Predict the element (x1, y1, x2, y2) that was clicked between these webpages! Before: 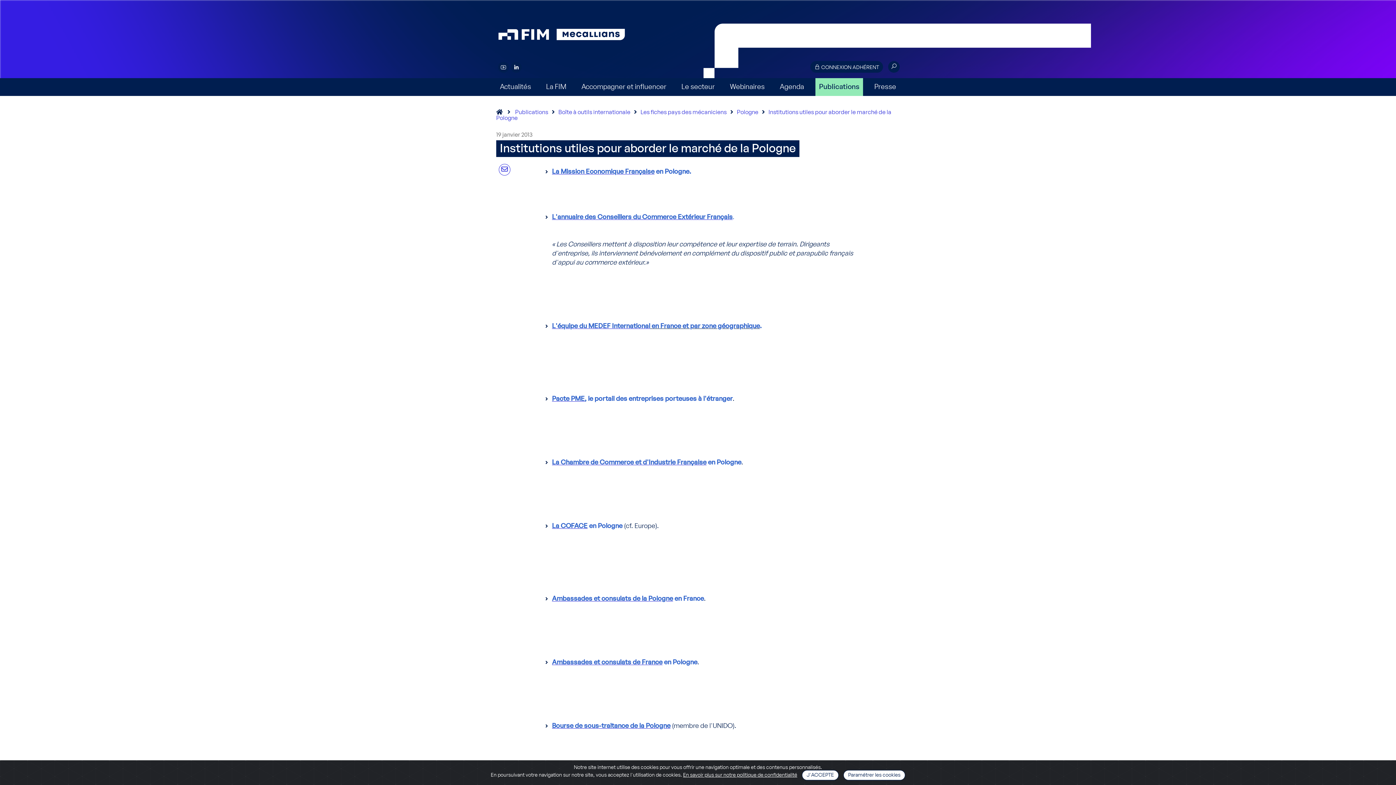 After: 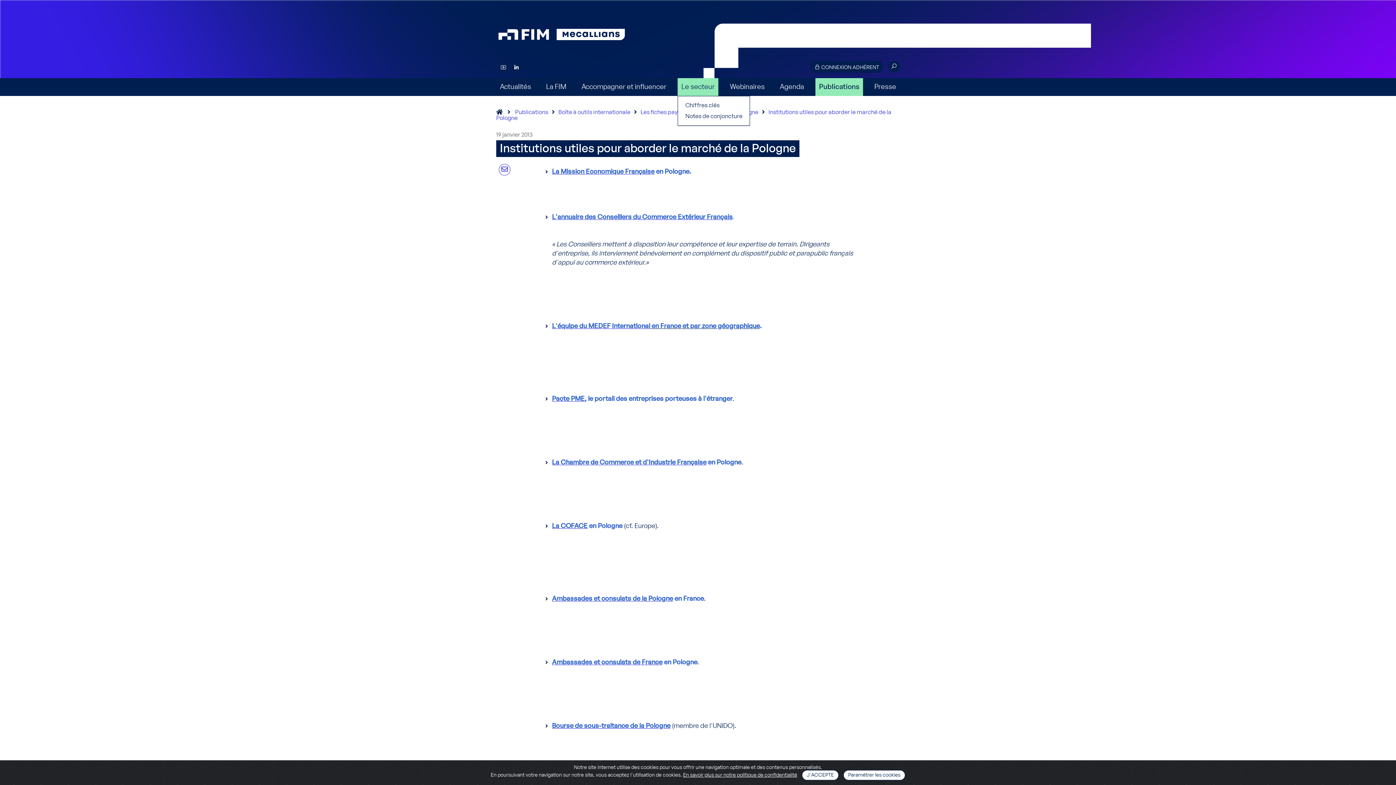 Action: label: Le secteur bbox: (677, 78, 718, 96)